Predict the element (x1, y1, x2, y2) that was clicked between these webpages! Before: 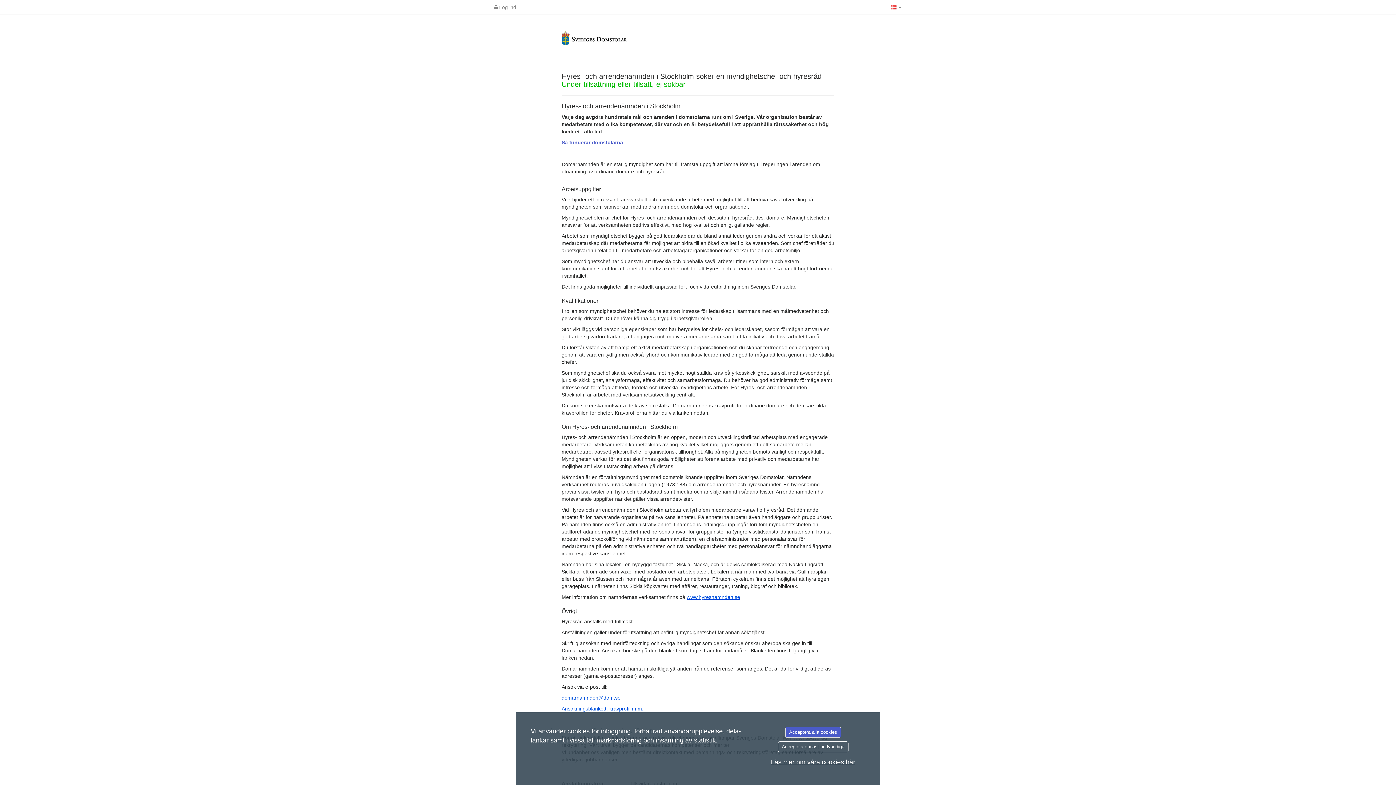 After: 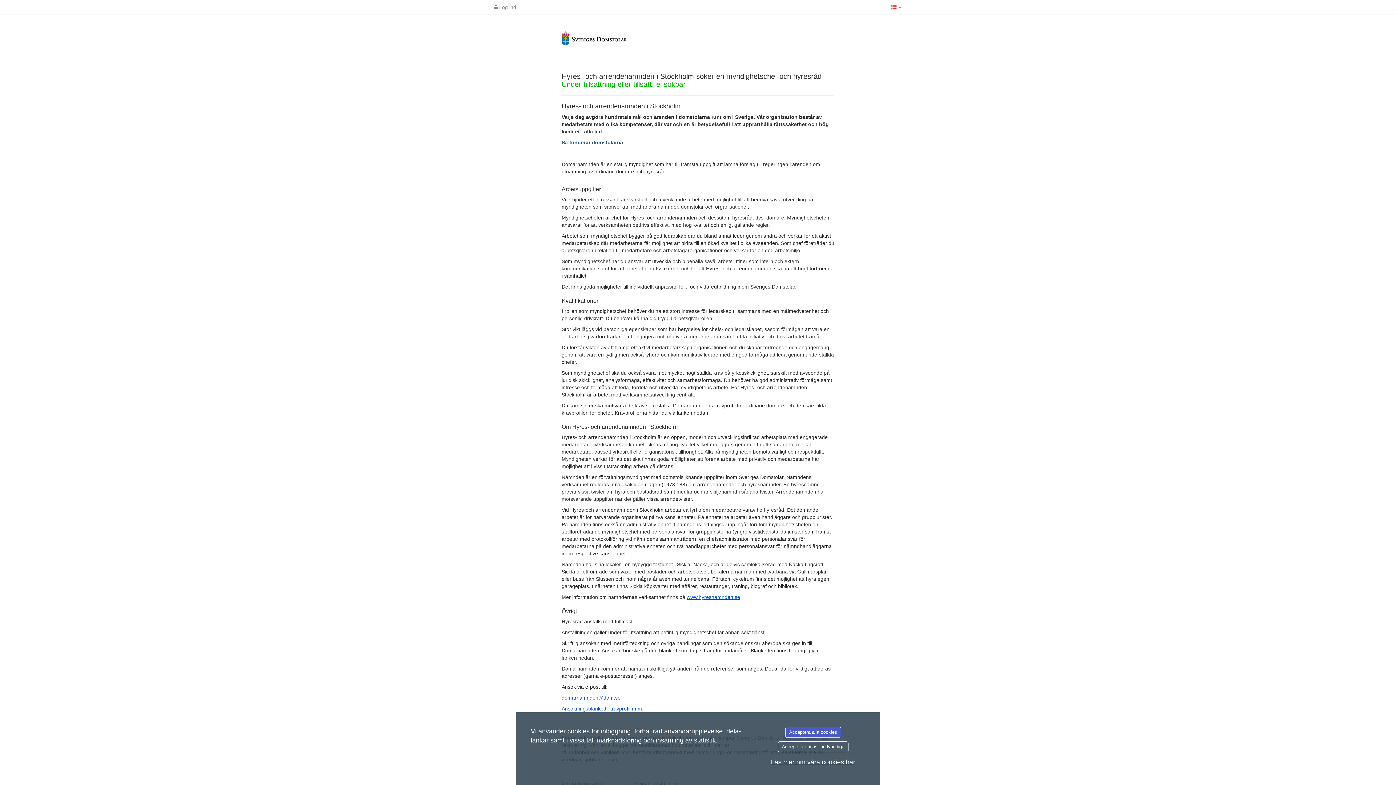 Action: label: Så fungerar domstolarna bbox: (561, 139, 623, 145)